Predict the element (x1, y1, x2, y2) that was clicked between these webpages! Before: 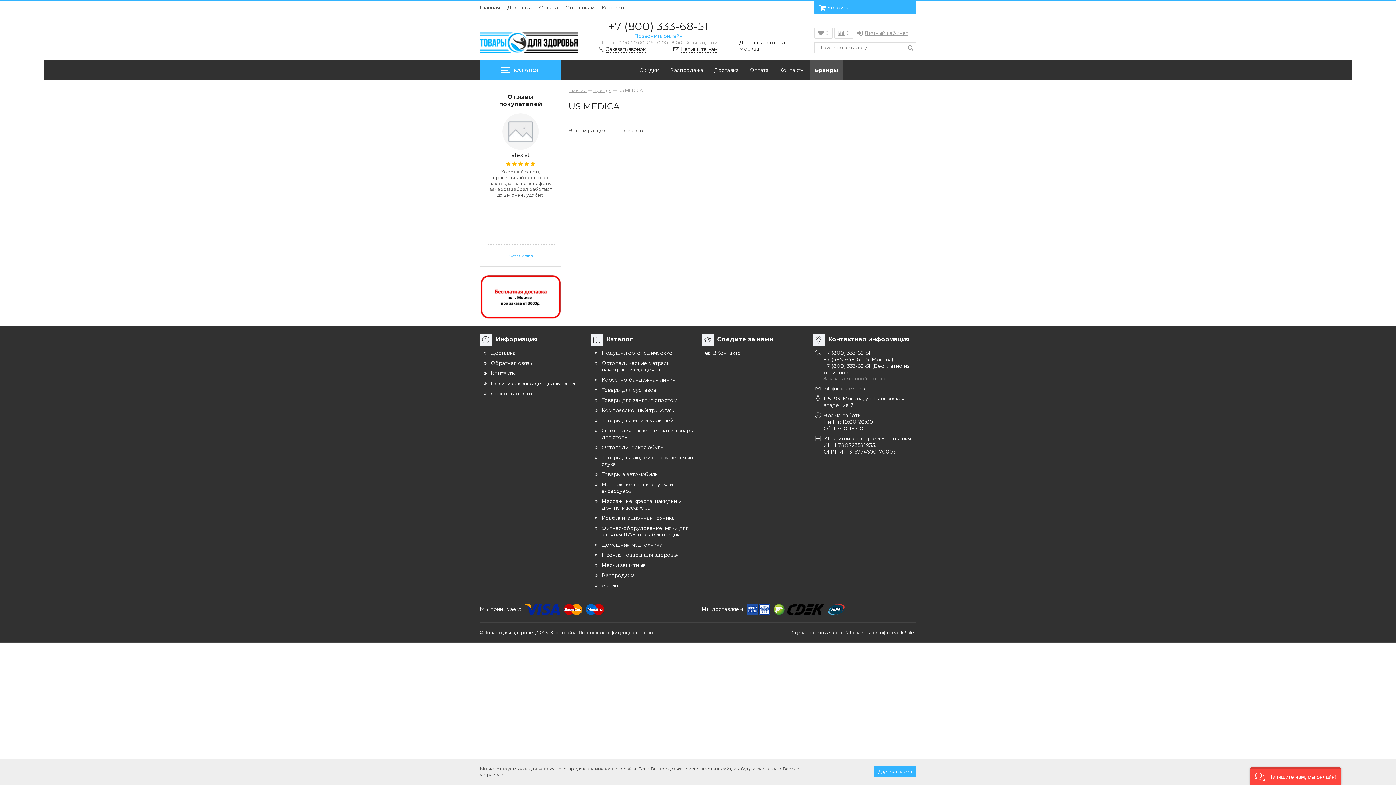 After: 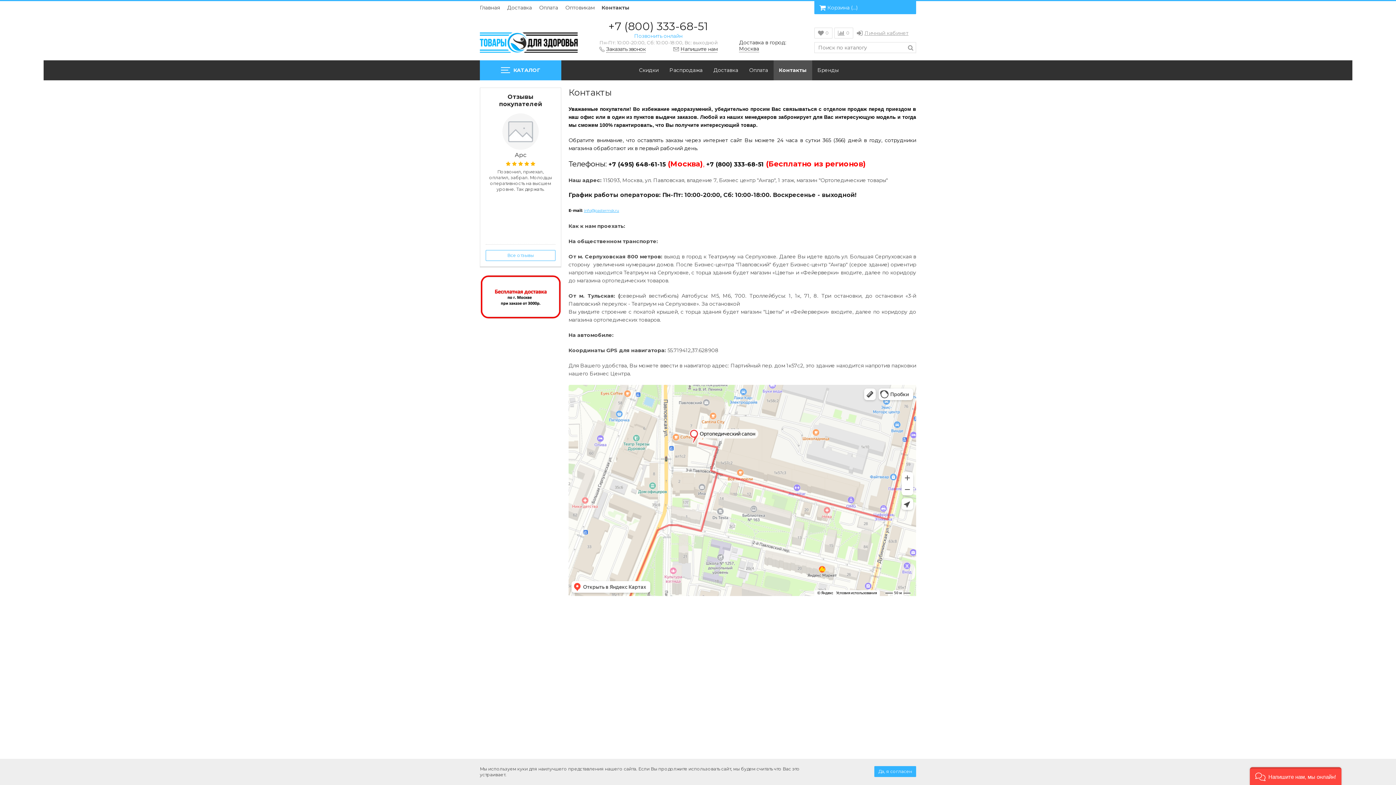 Action: bbox: (490, 370, 515, 376) label: Контакты